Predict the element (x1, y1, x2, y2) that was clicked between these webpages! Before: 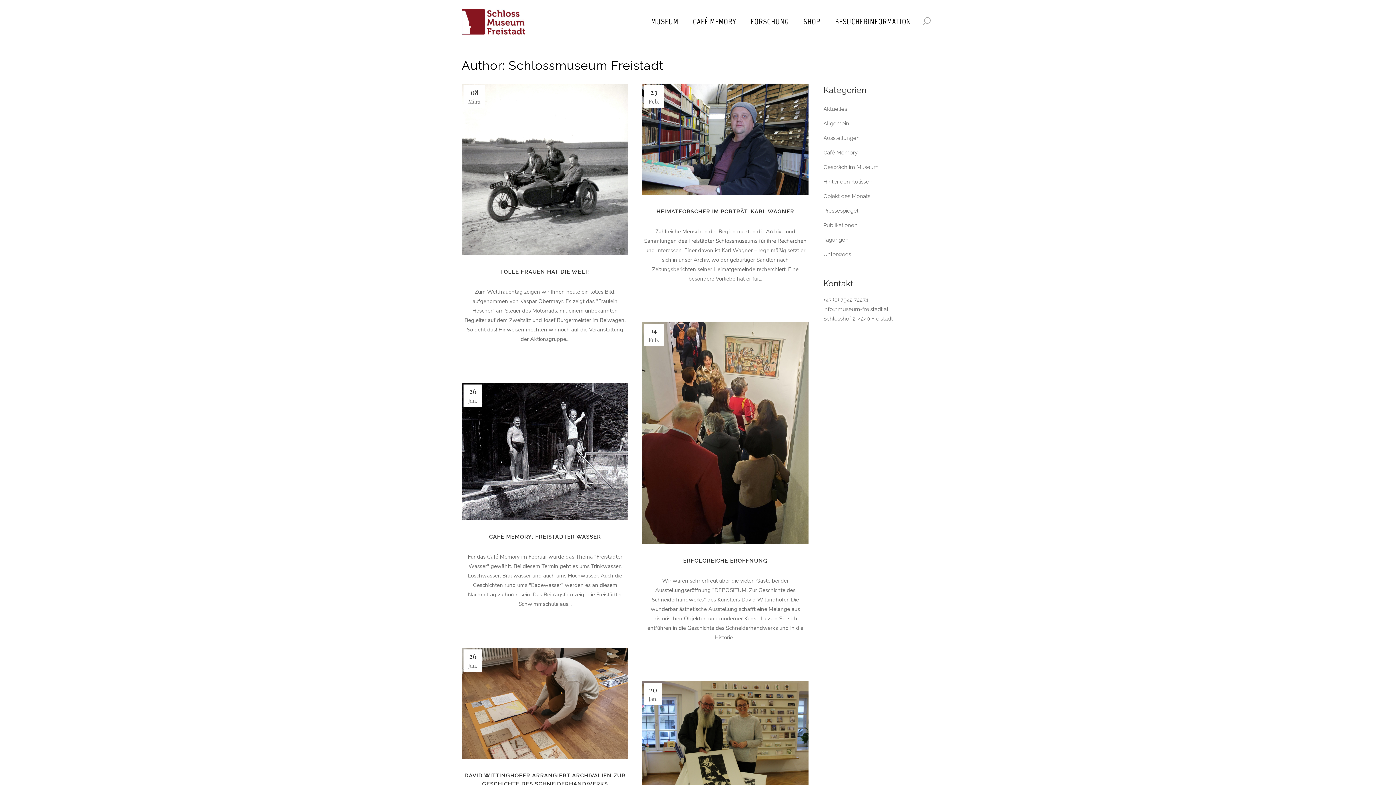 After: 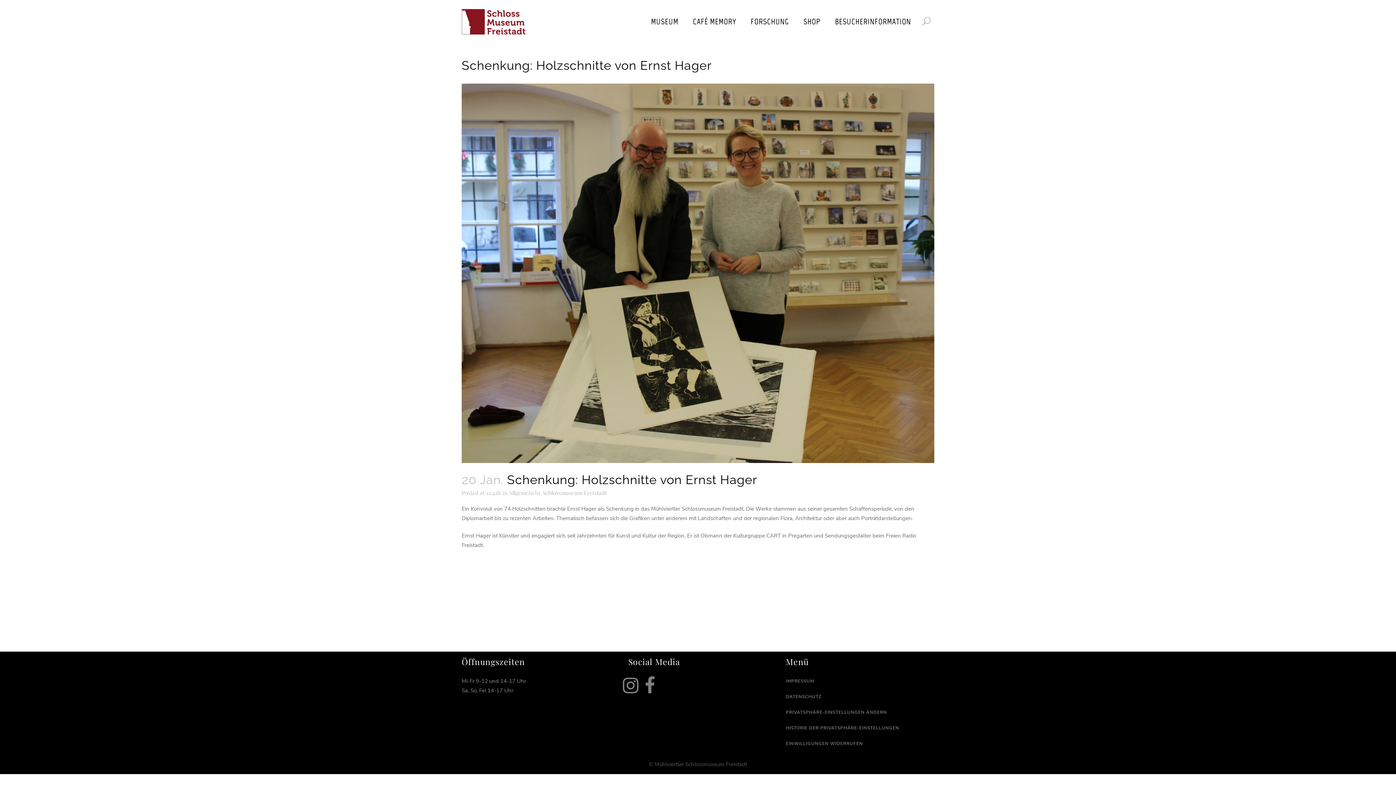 Action: bbox: (642, 681, 808, 815)